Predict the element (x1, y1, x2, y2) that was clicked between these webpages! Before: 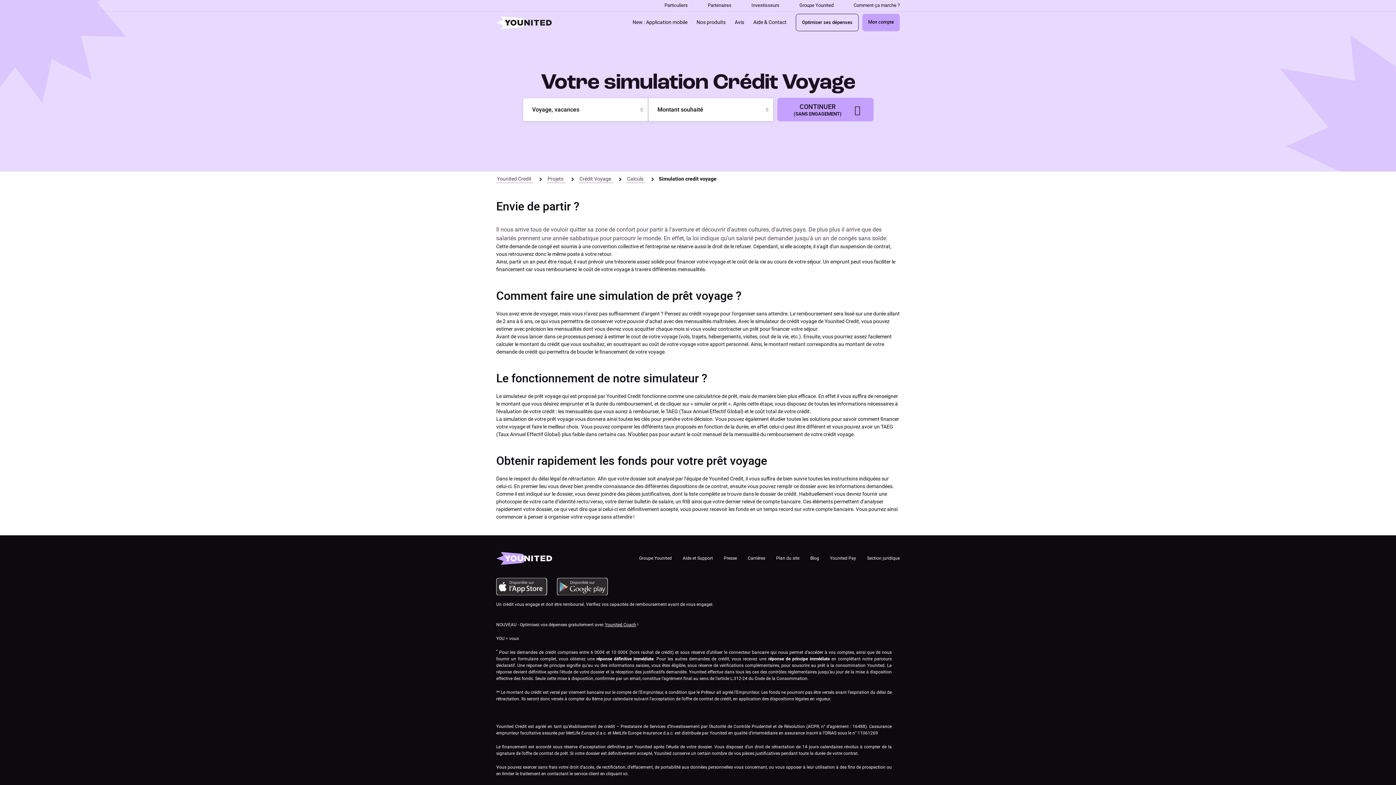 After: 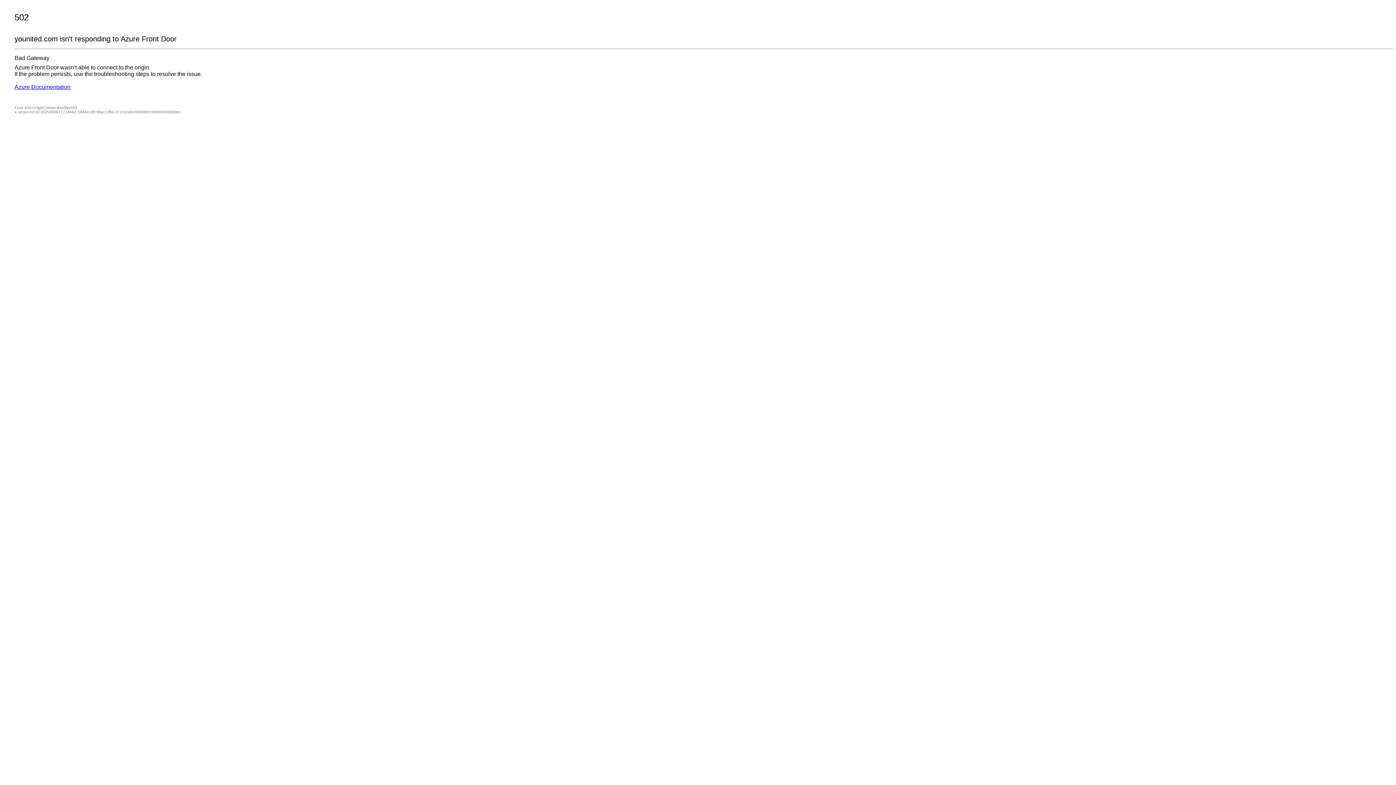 Action: label: Investisseurs bbox: (751, 0, 779, 11)